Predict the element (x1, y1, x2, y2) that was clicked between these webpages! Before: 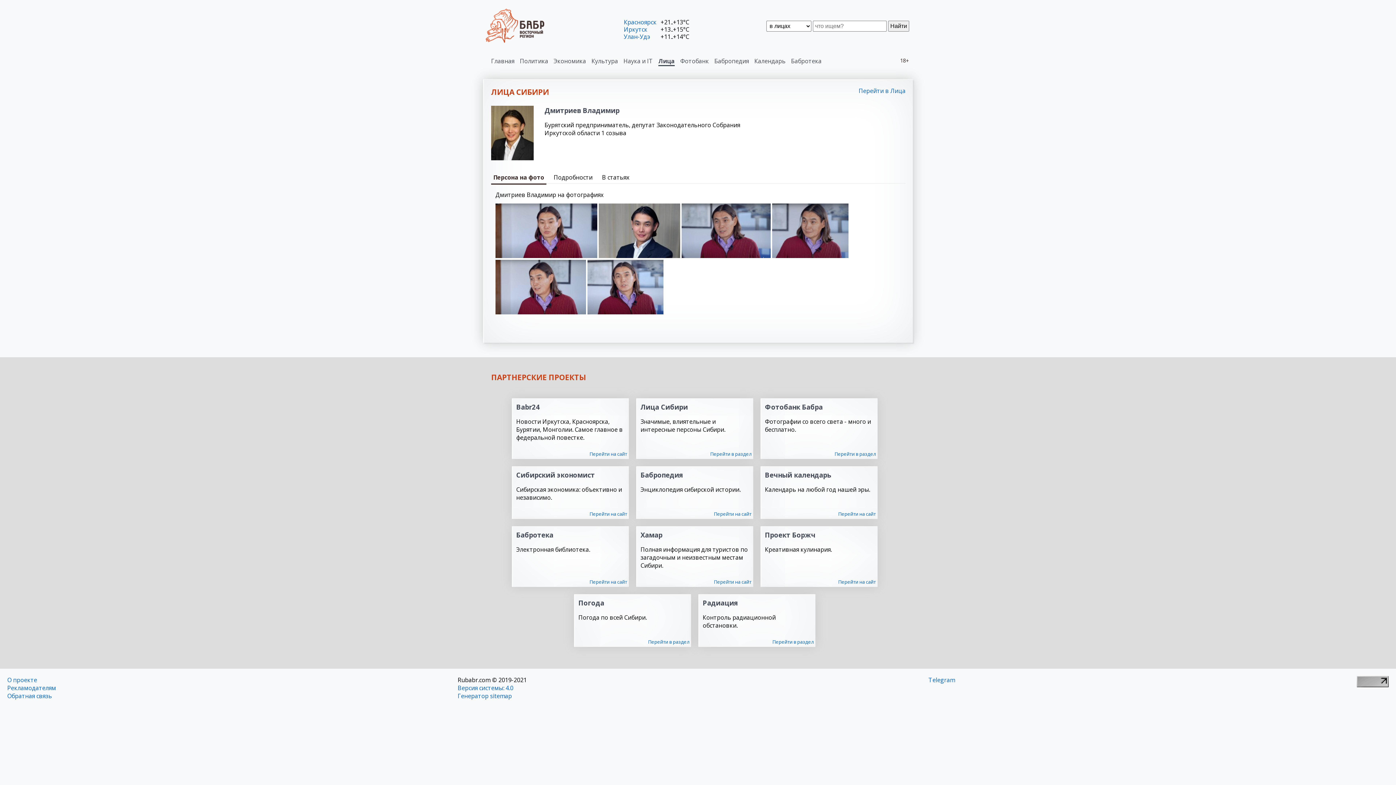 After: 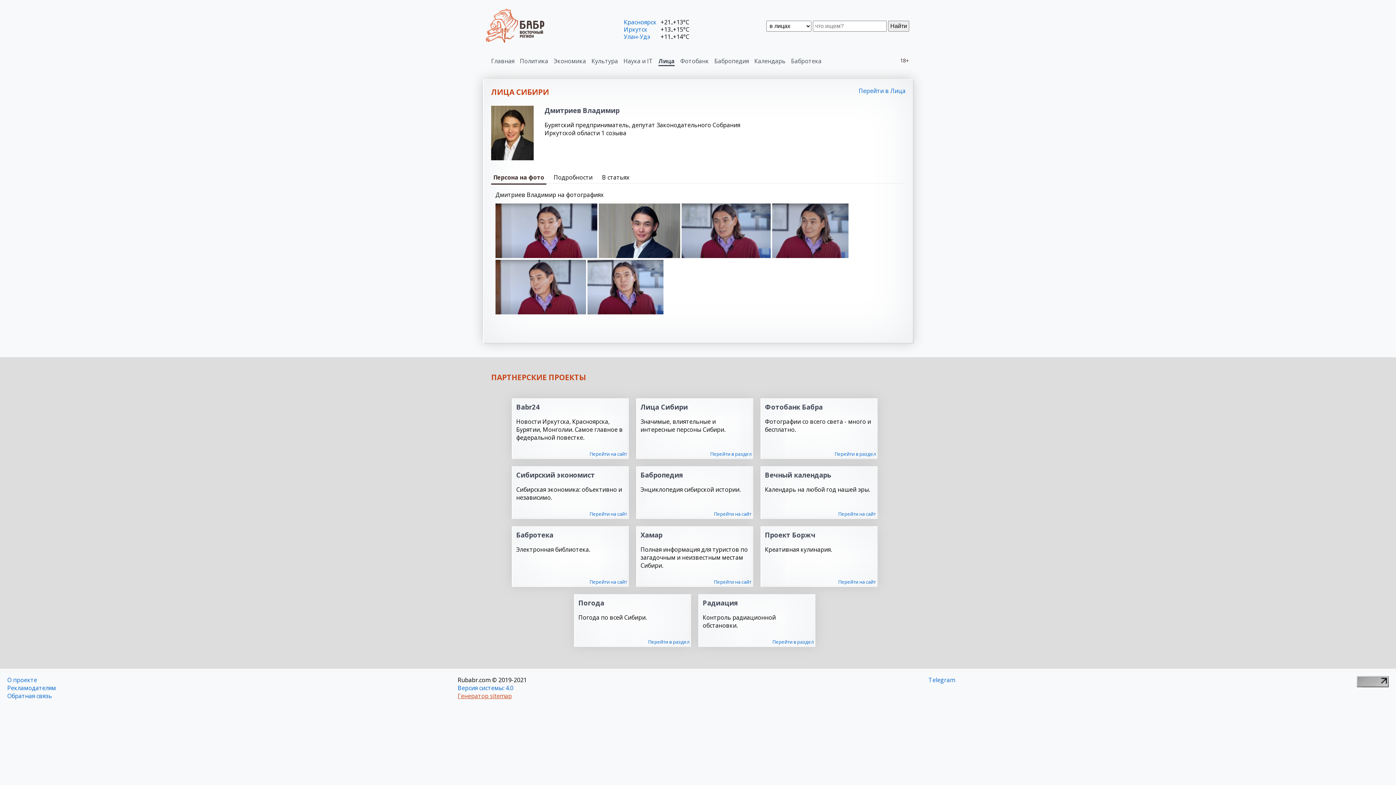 Action: bbox: (457, 692, 512, 700) label: Генератор sitemap